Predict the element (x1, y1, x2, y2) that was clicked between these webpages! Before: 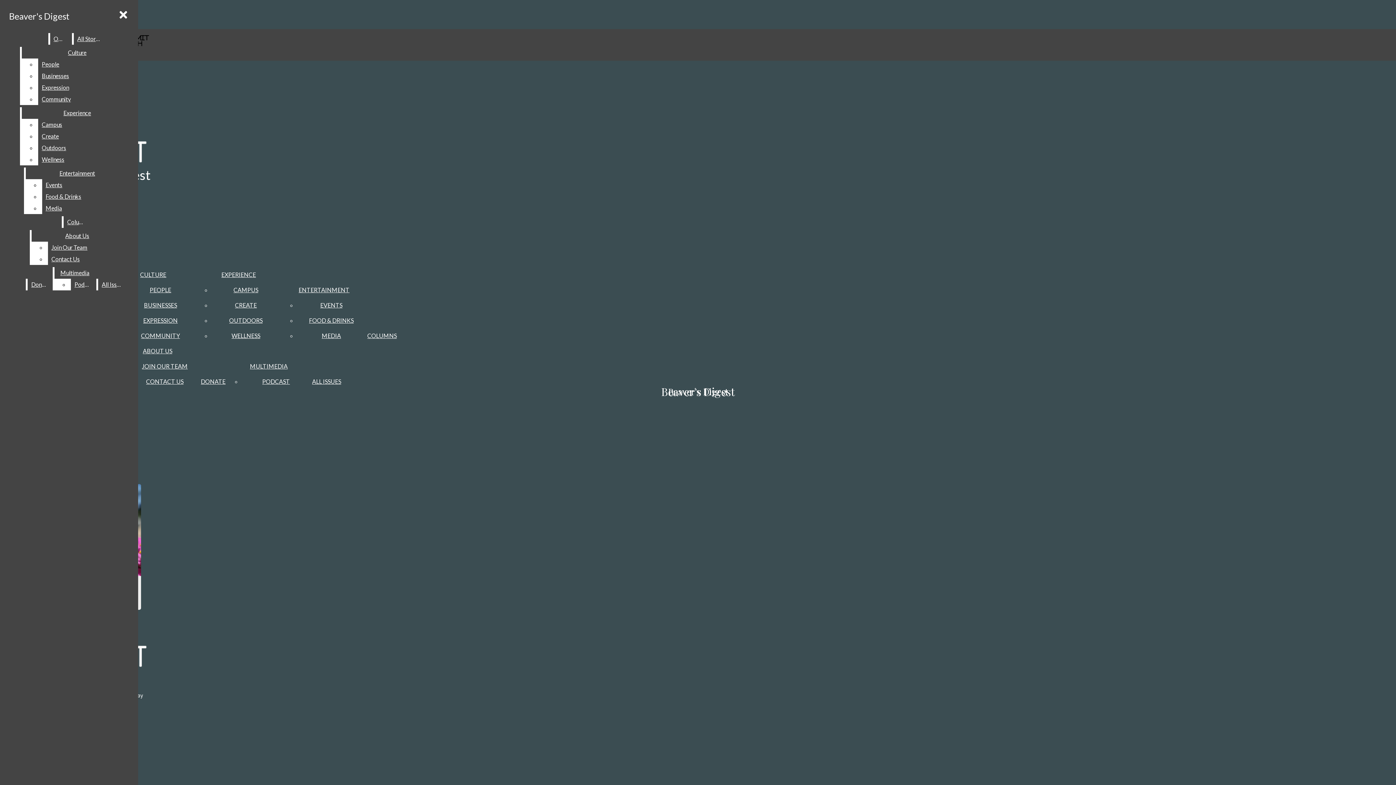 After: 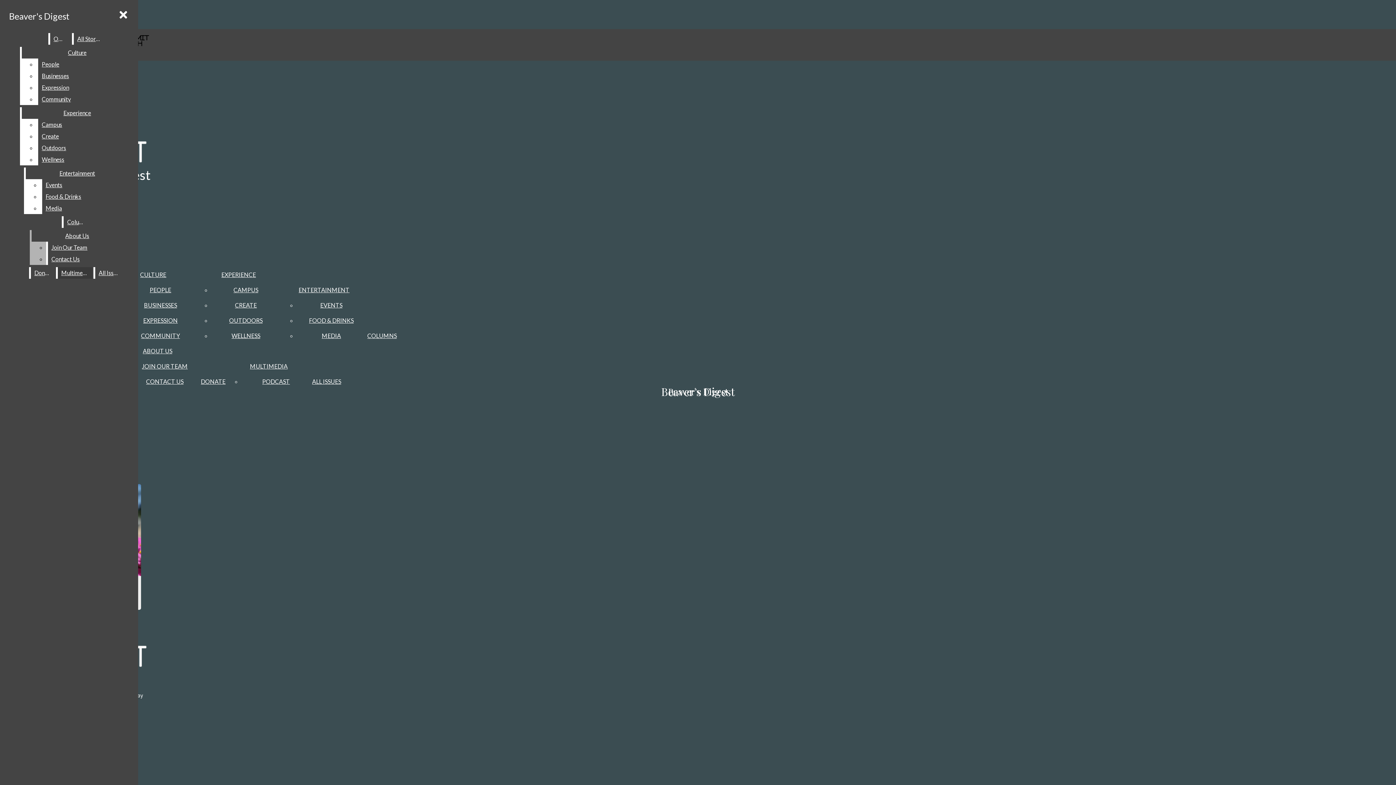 Action: bbox: (31, 230, 123, 241) label: About Us